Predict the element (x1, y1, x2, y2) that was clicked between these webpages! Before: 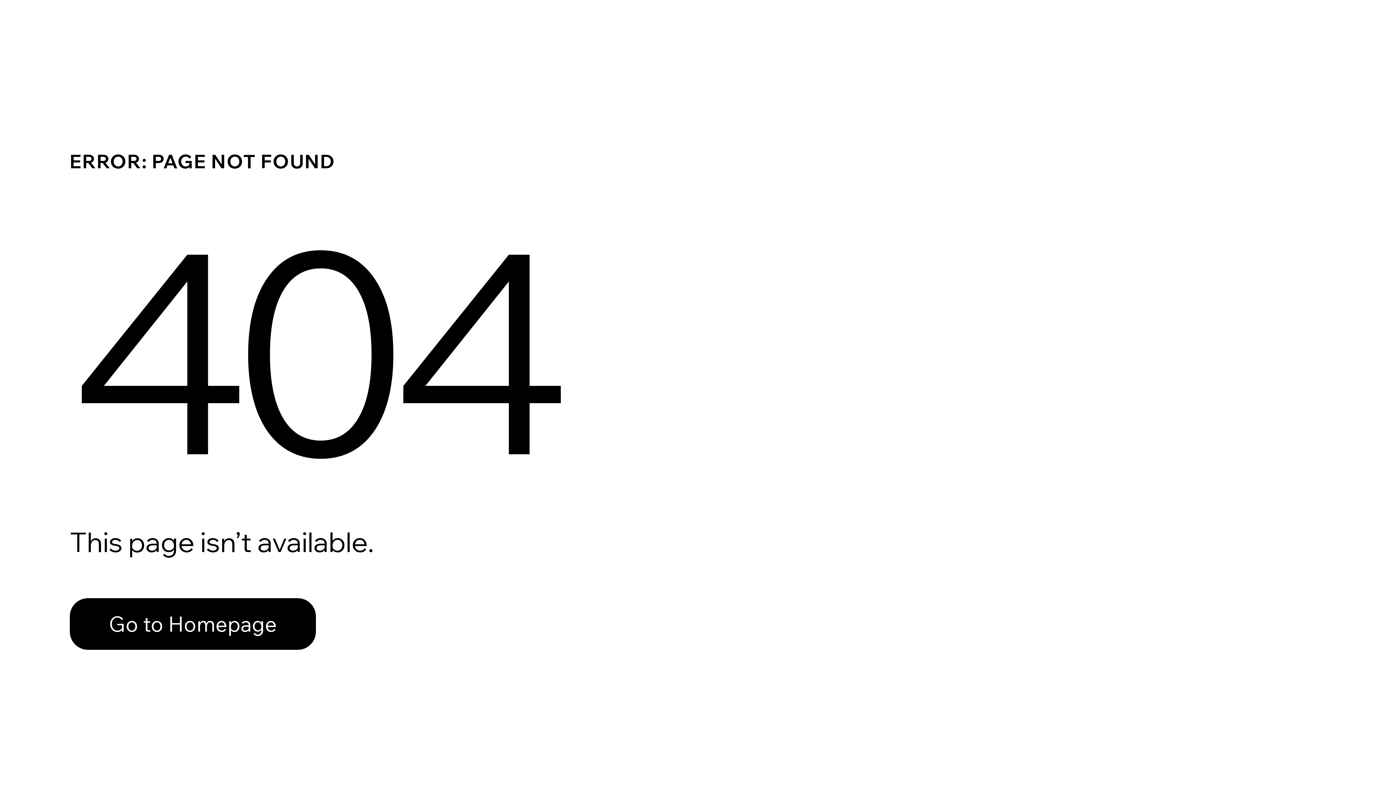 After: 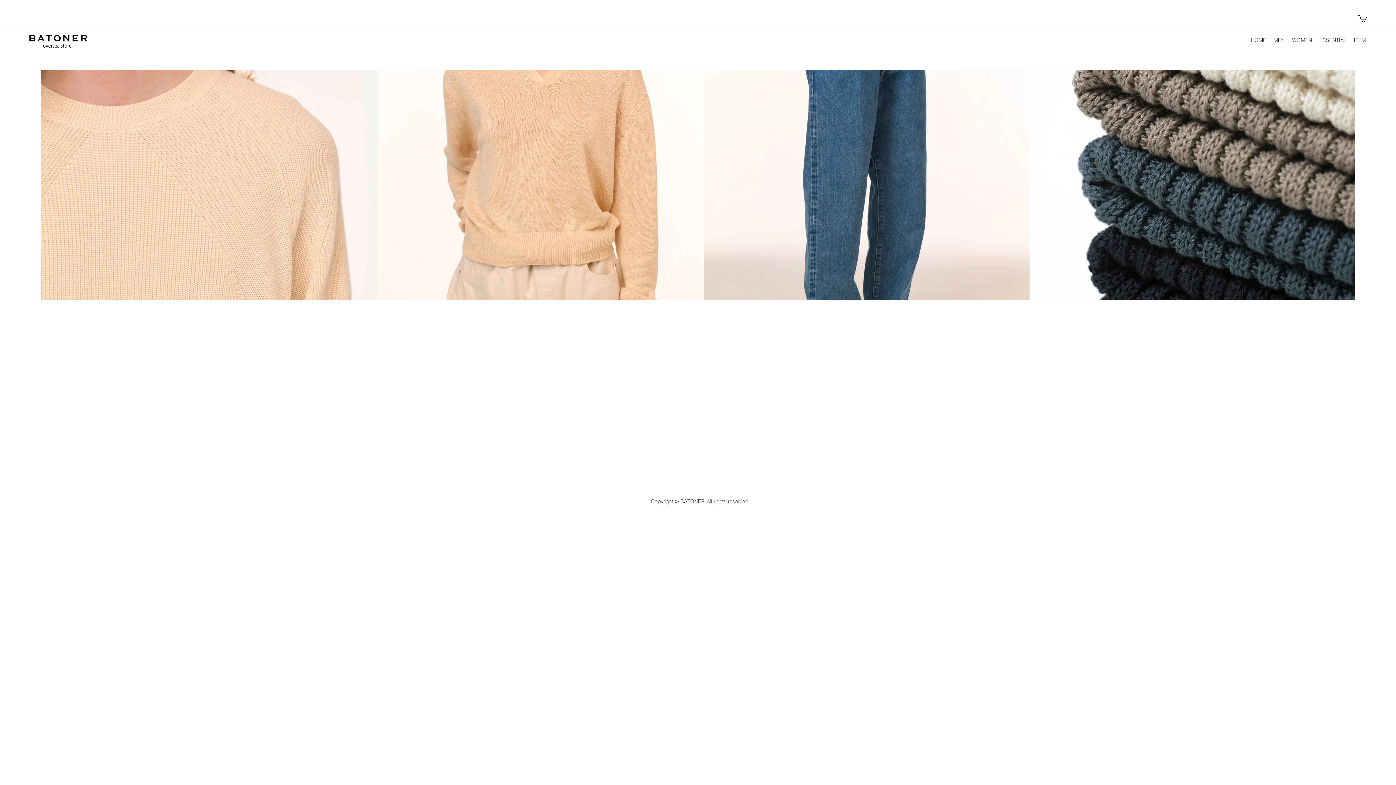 Action: bbox: (69, 598, 316, 650) label: Go to Homepage